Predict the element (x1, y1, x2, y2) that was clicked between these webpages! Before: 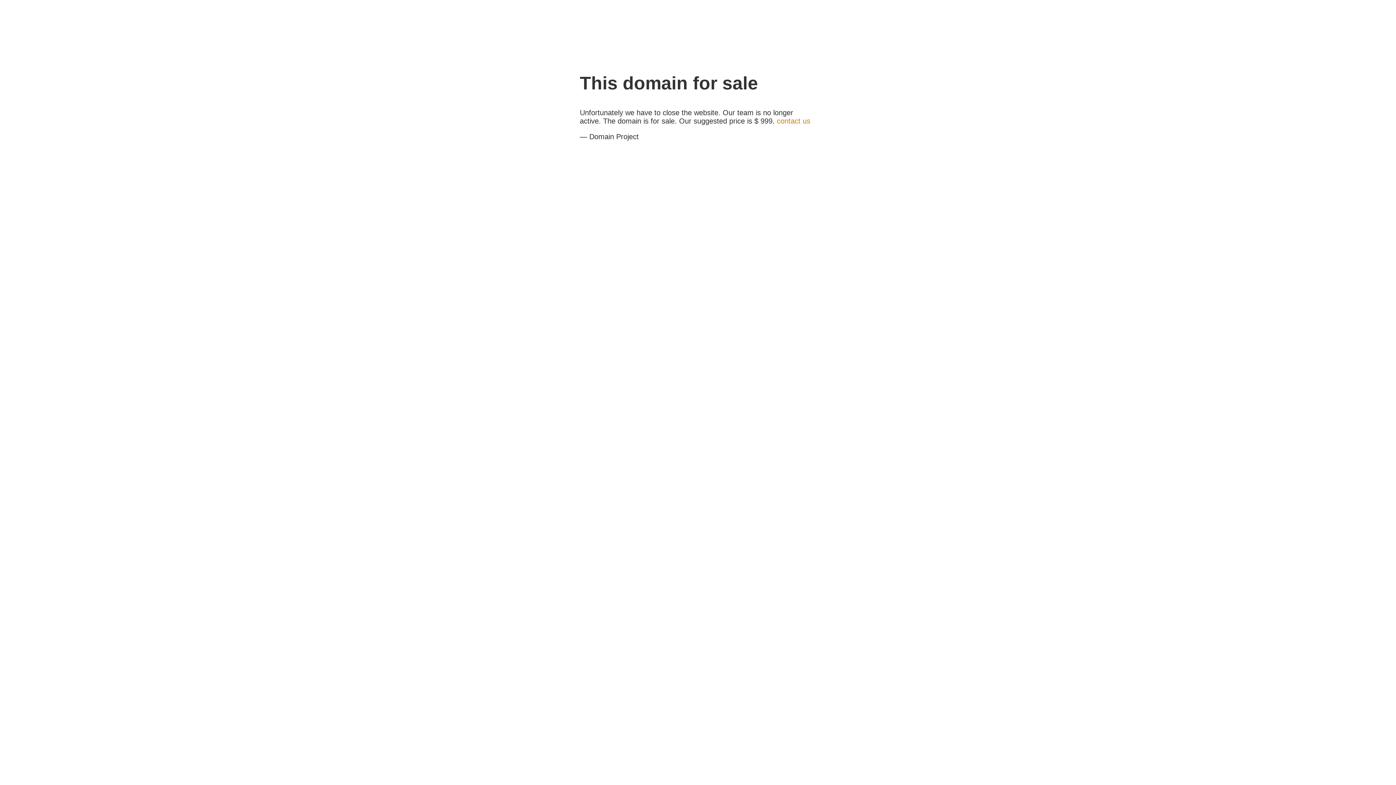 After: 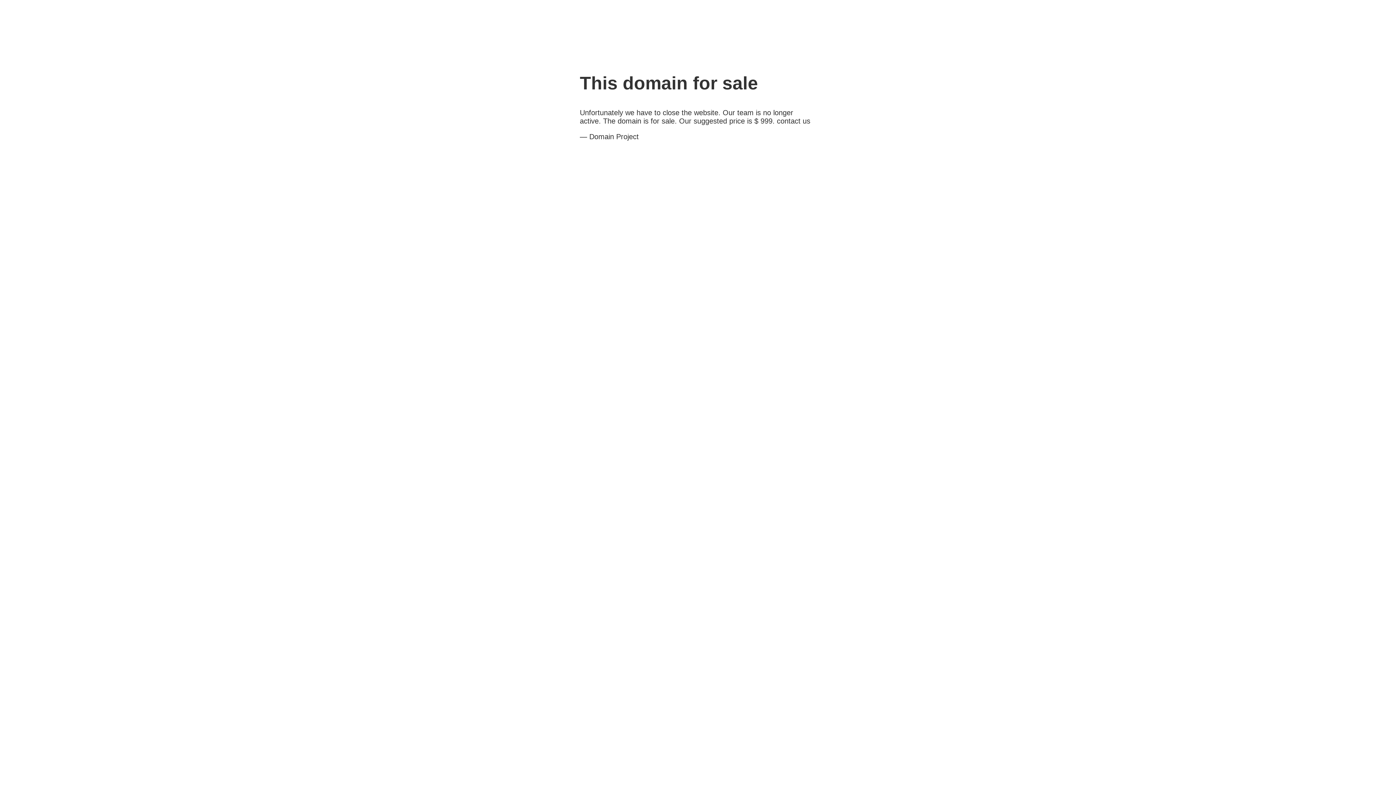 Action: bbox: (777, 117, 810, 125) label: contact us